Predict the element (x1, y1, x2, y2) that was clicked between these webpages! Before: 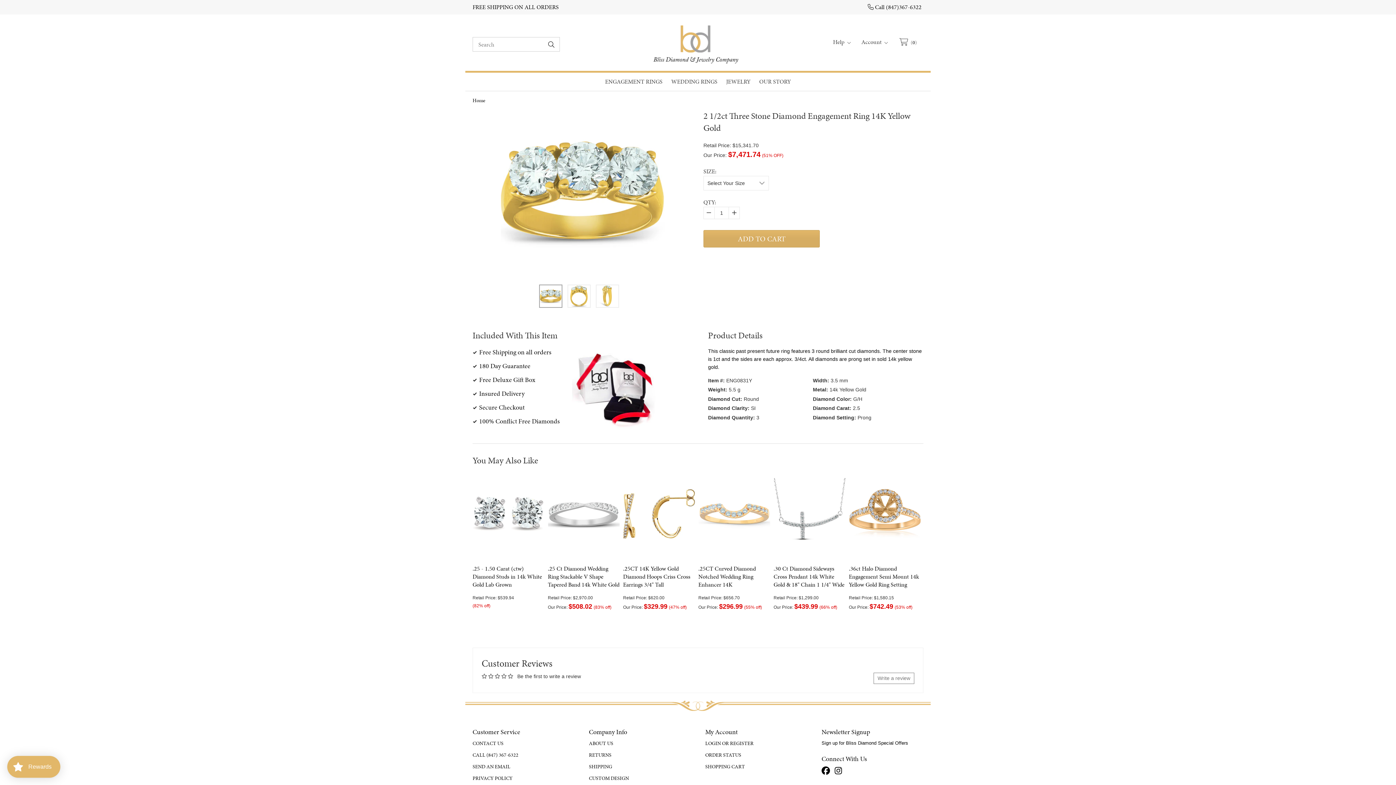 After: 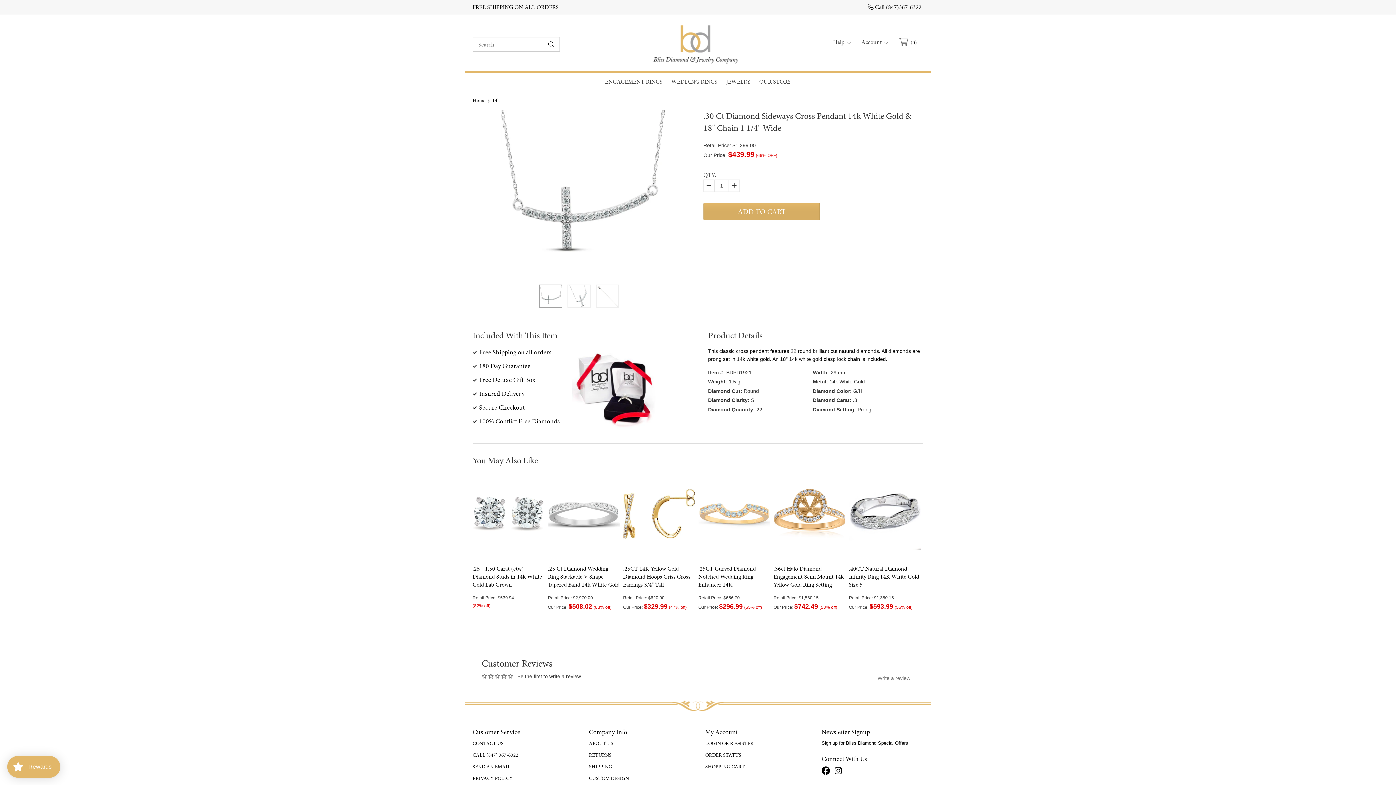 Action: bbox: (773, 468, 845, 559)